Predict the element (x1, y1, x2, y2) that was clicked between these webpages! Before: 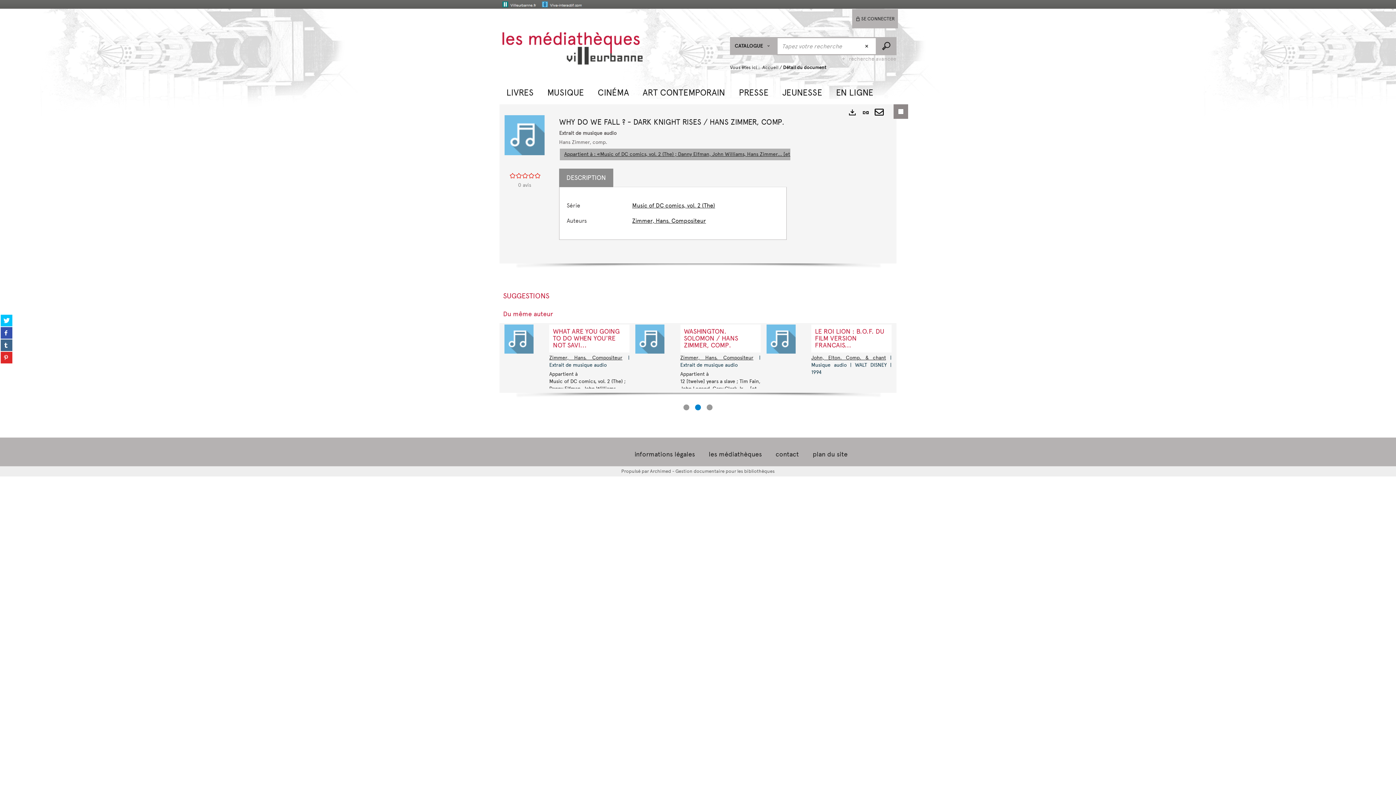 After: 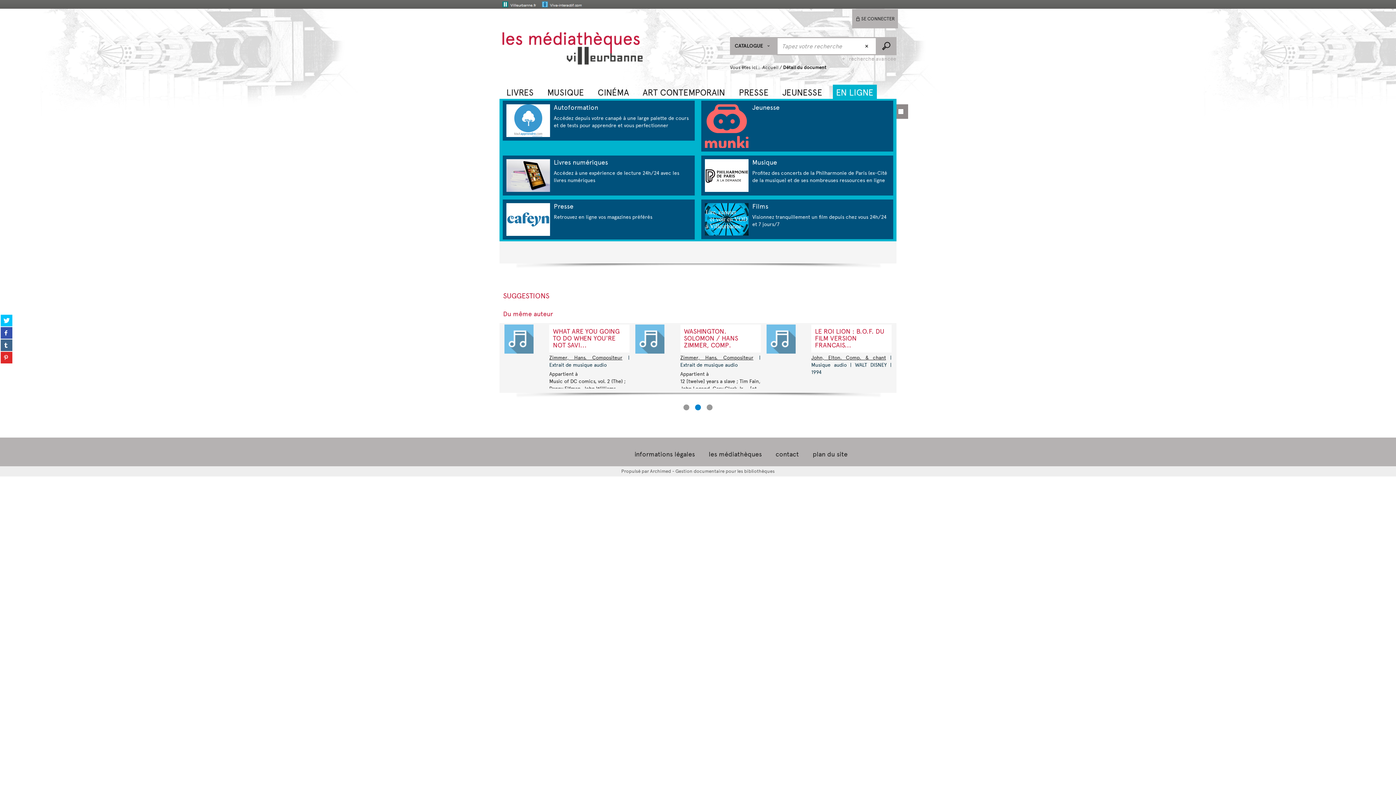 Action: bbox: (832, 84, 876, 98) label: EN LIGNE